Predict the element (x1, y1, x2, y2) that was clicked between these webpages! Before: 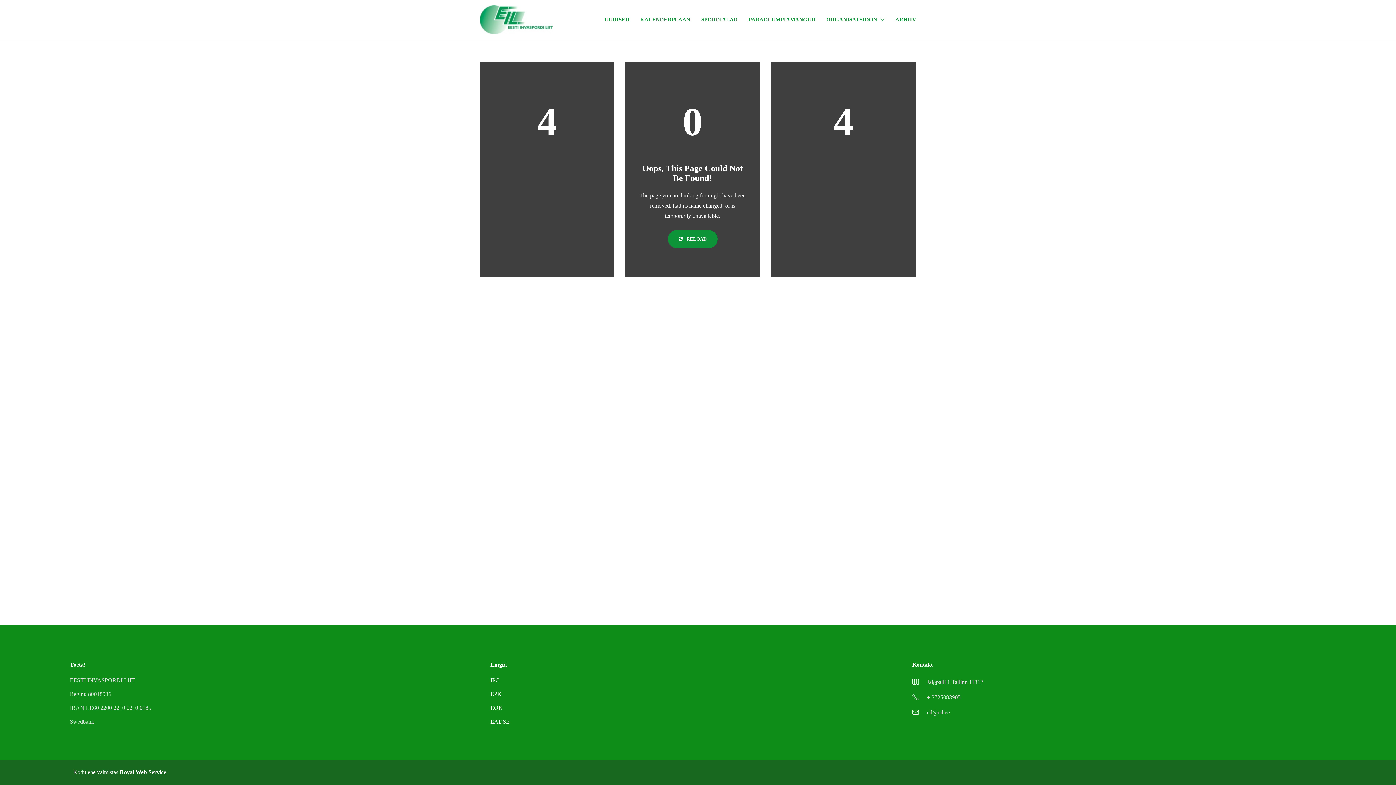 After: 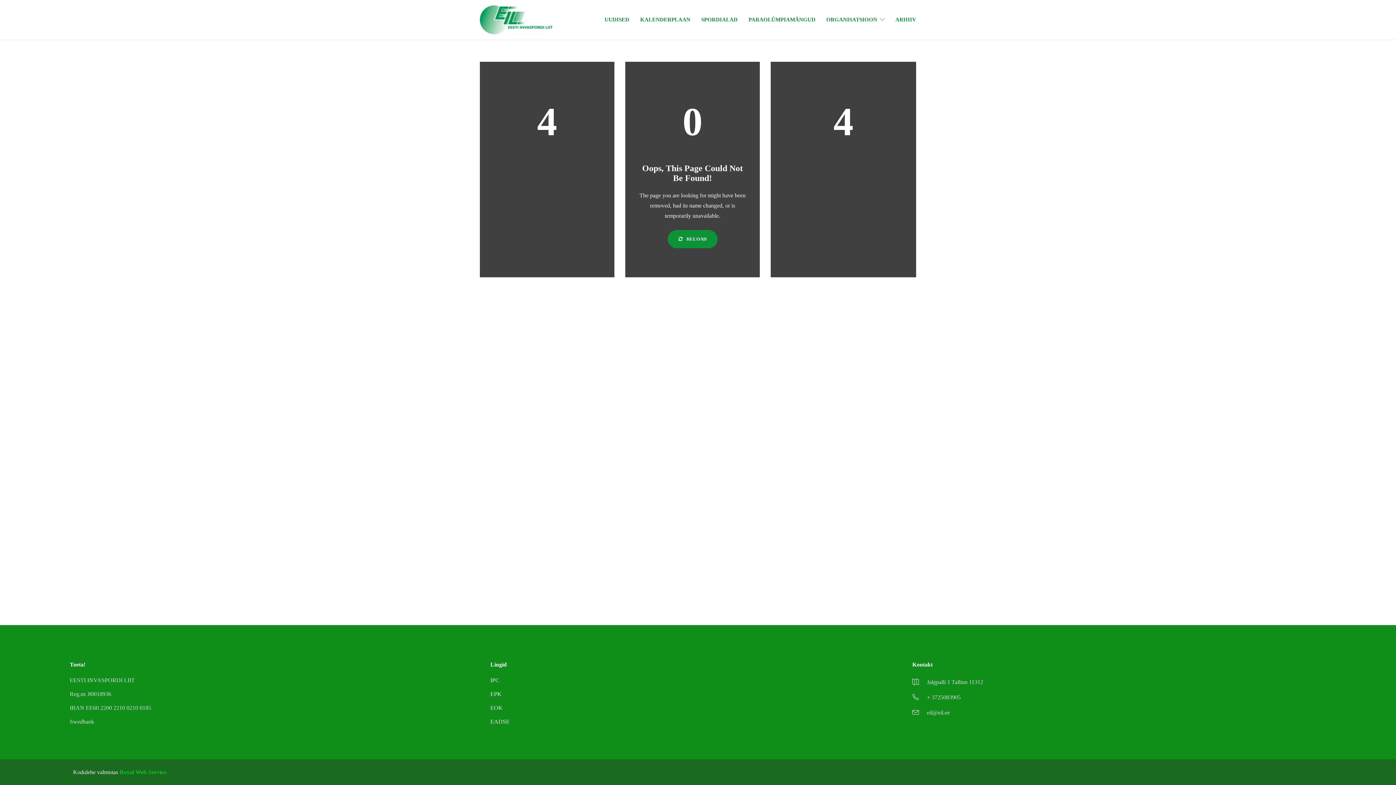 Action: label: Royal Web Service. bbox: (119, 769, 167, 775)